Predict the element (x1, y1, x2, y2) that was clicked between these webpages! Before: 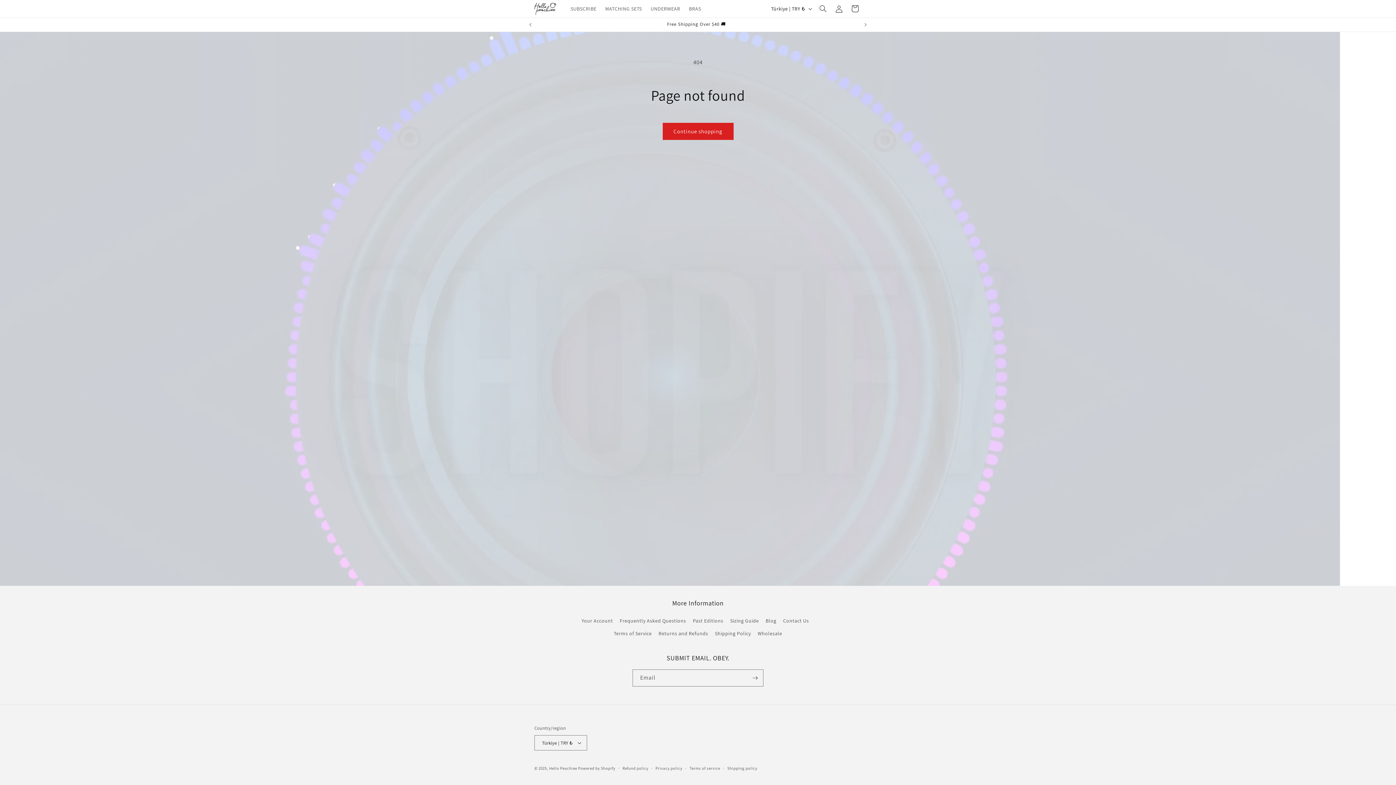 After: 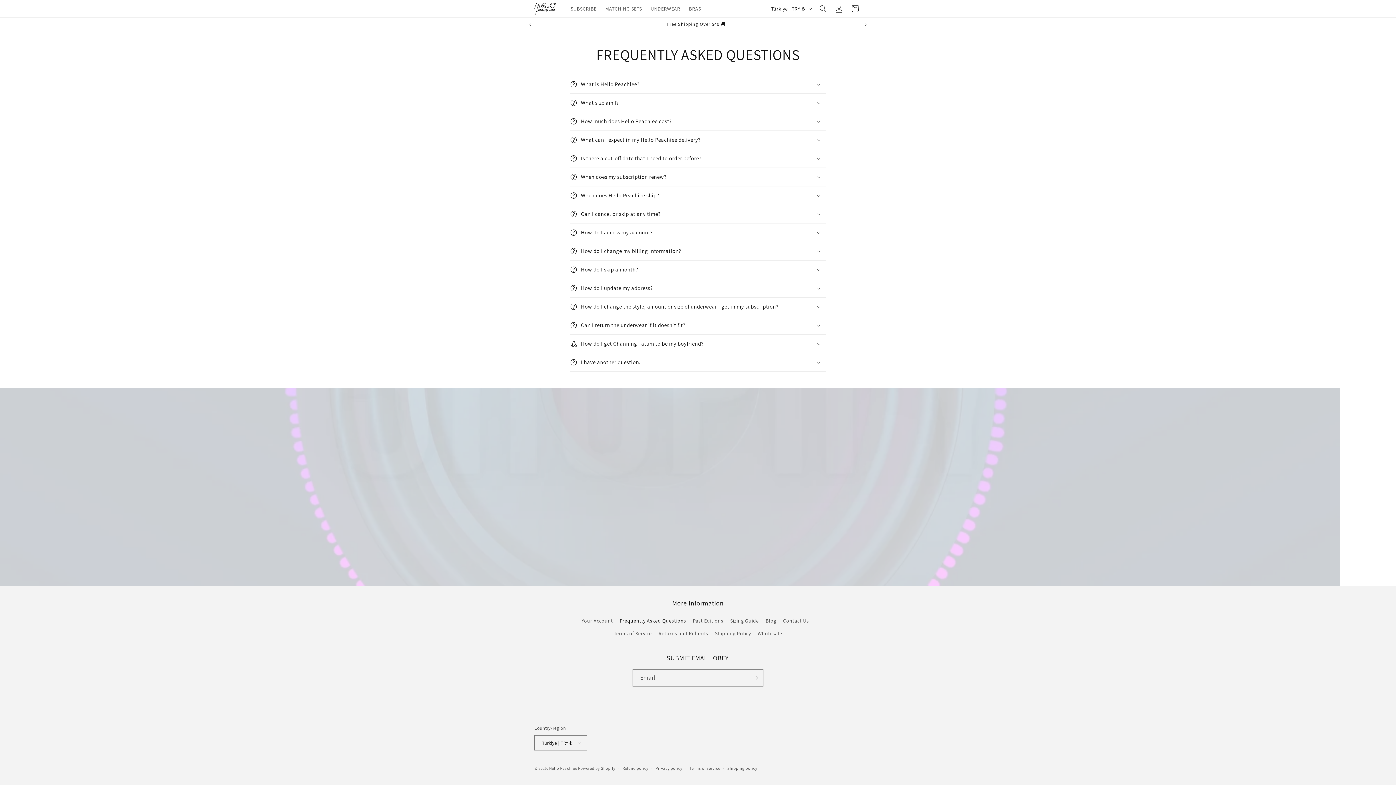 Action: bbox: (619, 614, 686, 627) label: Frequently Asked Questions